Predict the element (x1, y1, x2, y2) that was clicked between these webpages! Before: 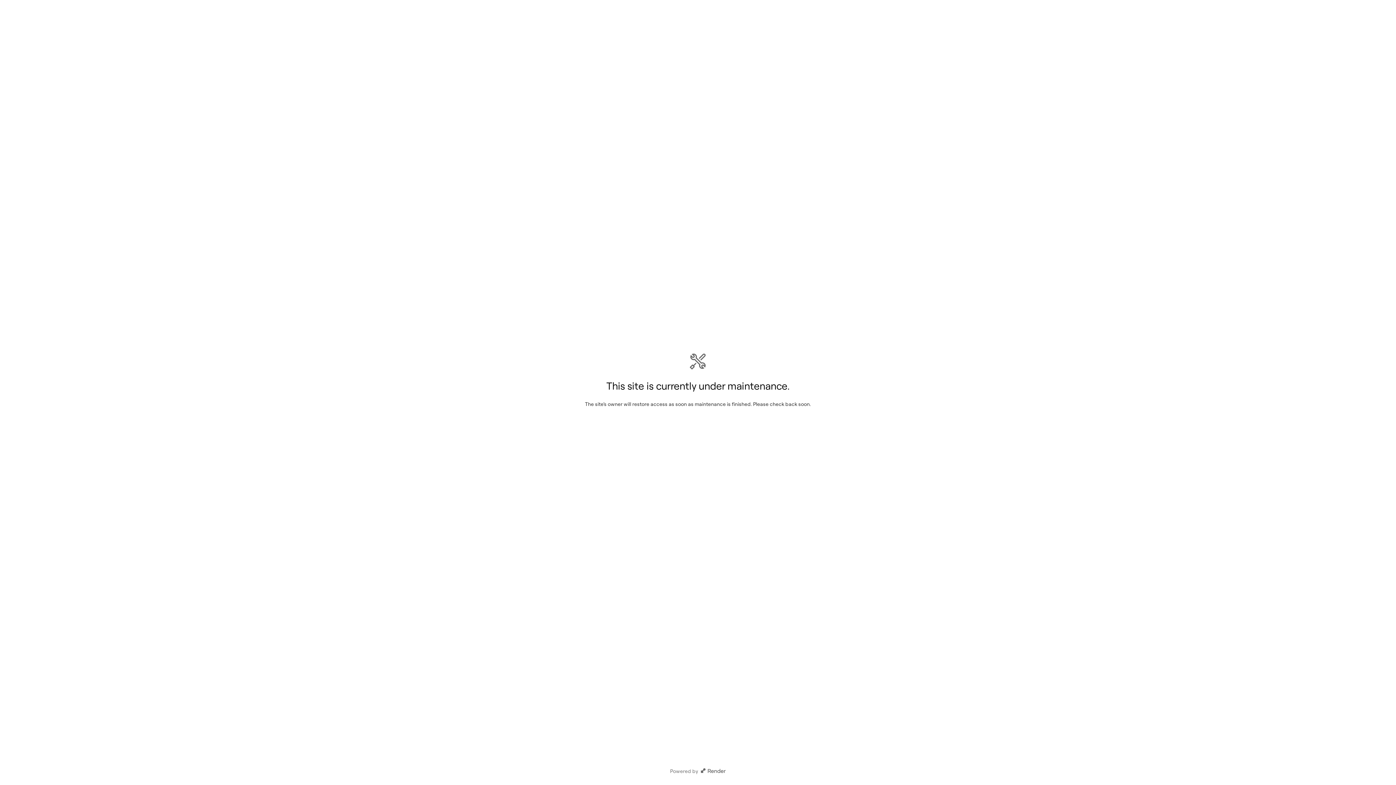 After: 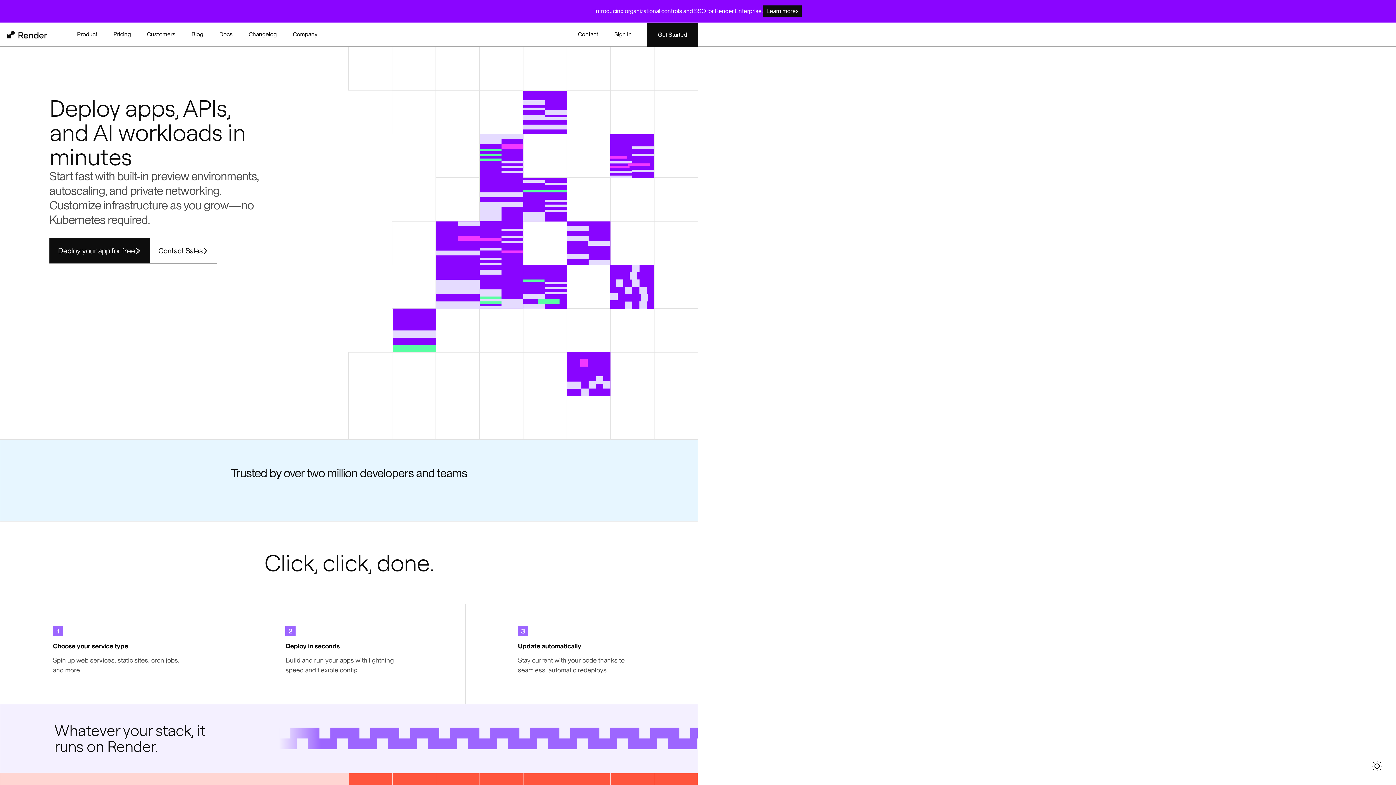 Action: bbox: (699, 768, 726, 774)